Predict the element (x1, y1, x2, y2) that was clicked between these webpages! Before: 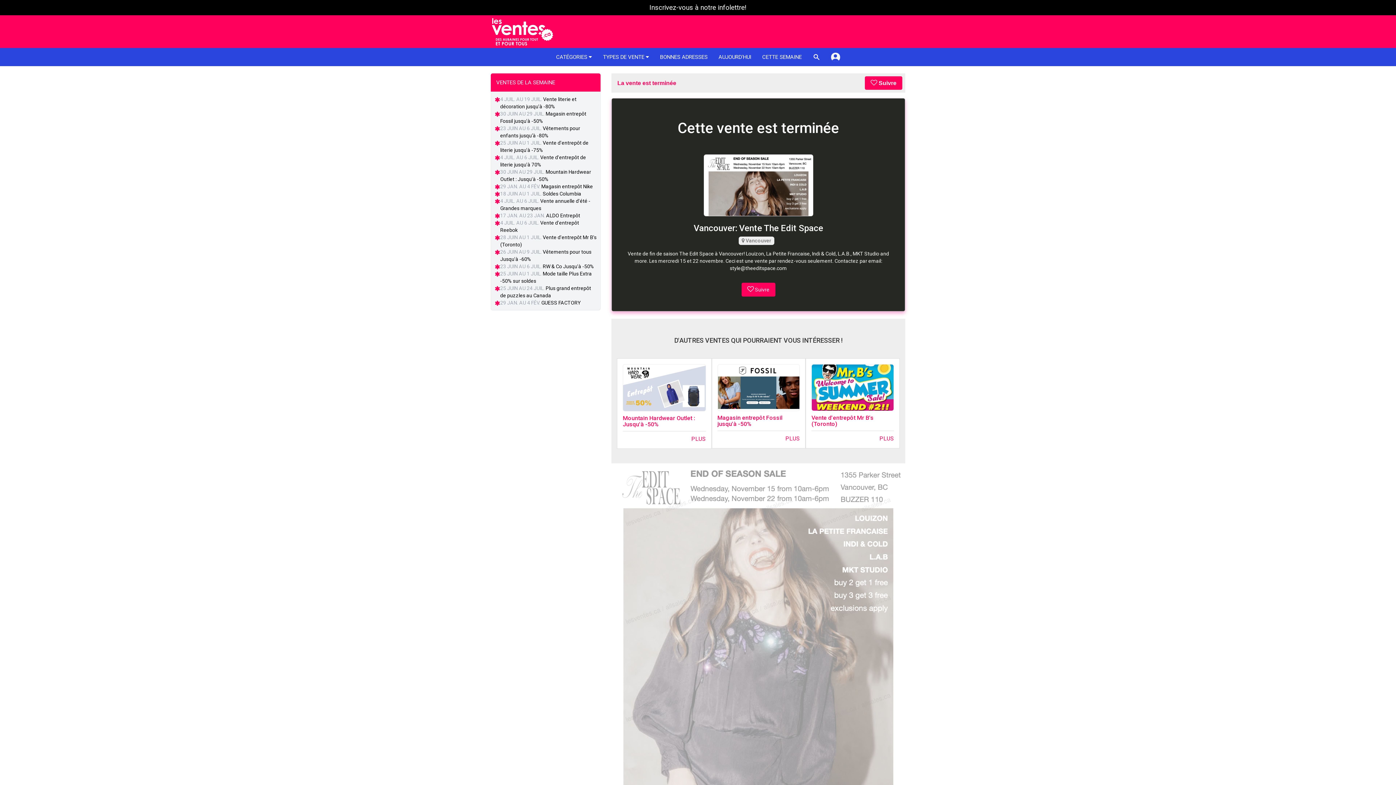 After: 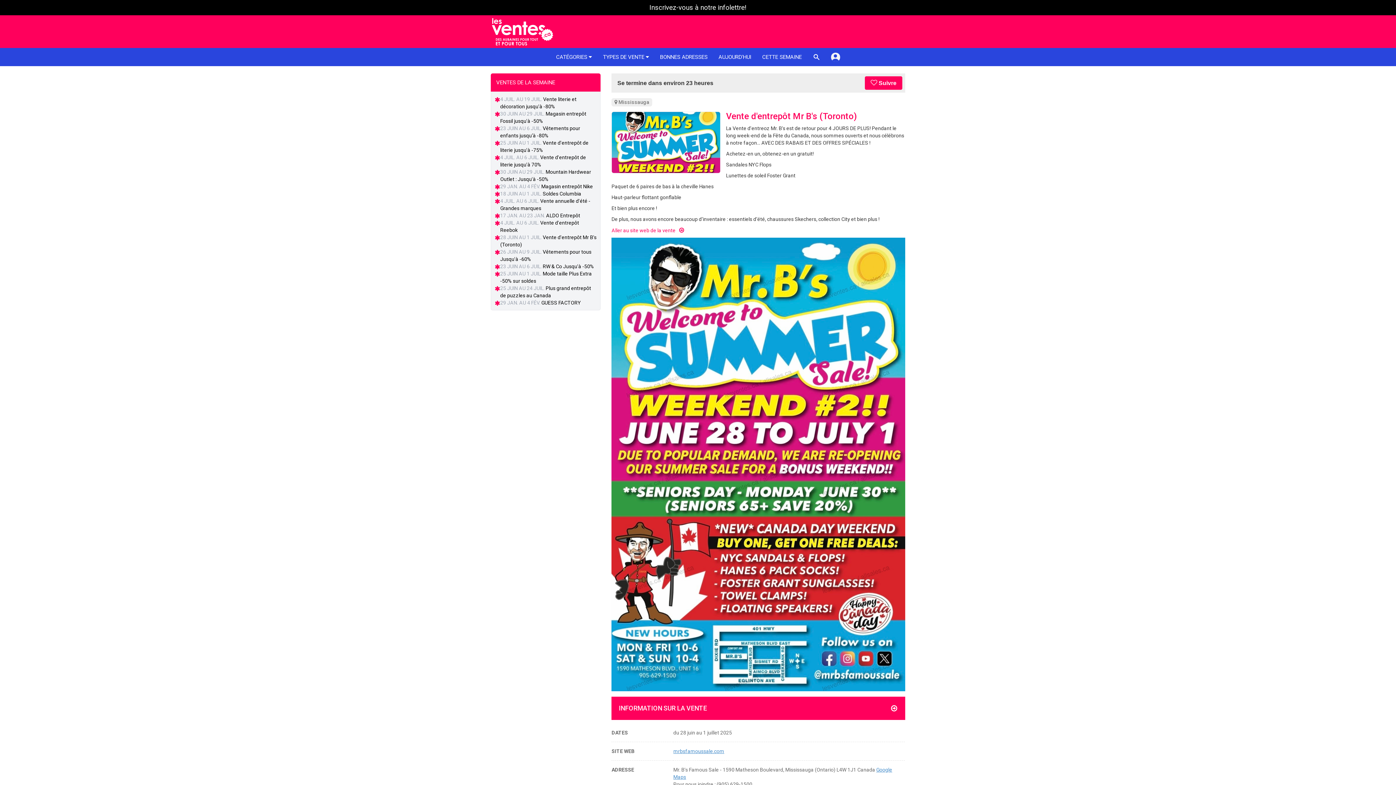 Action: bbox: (811, 364, 894, 411)